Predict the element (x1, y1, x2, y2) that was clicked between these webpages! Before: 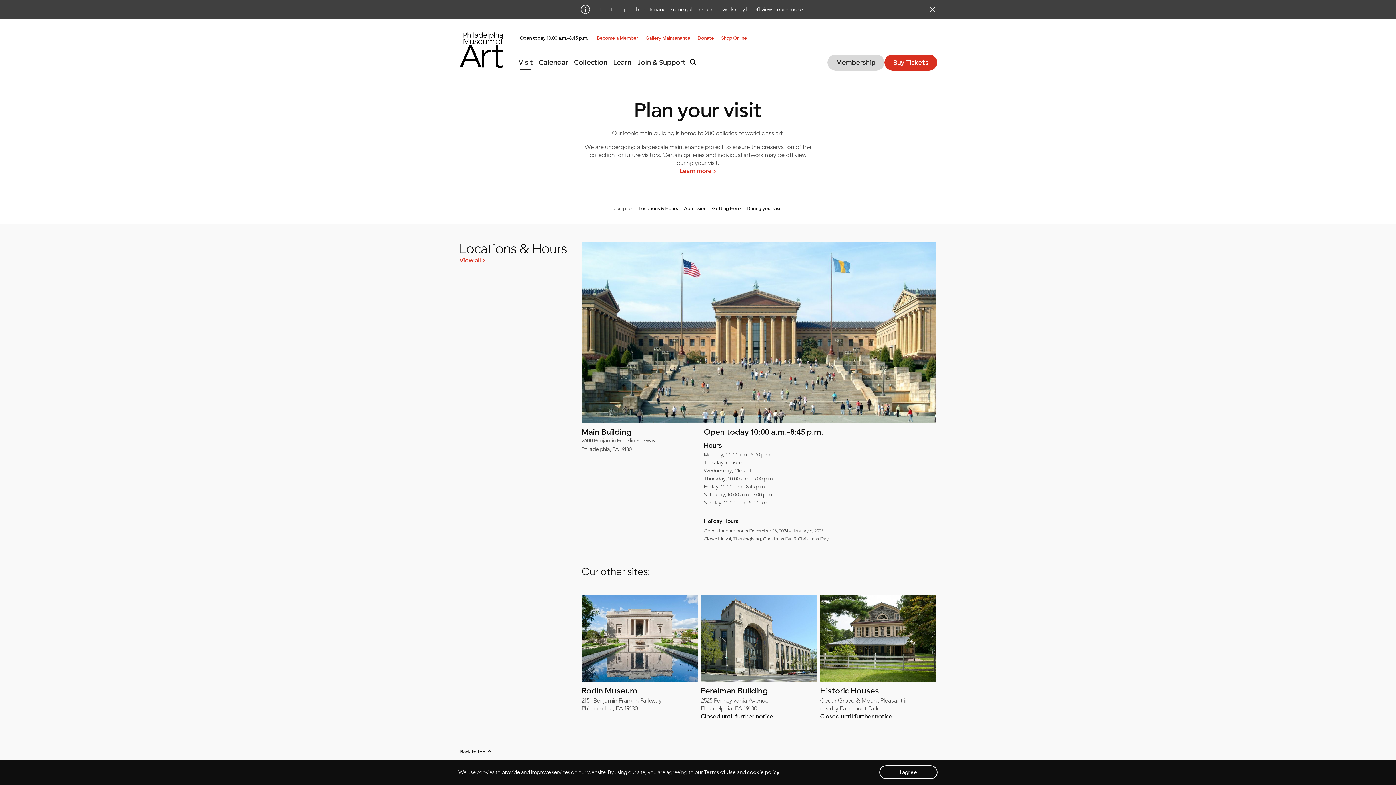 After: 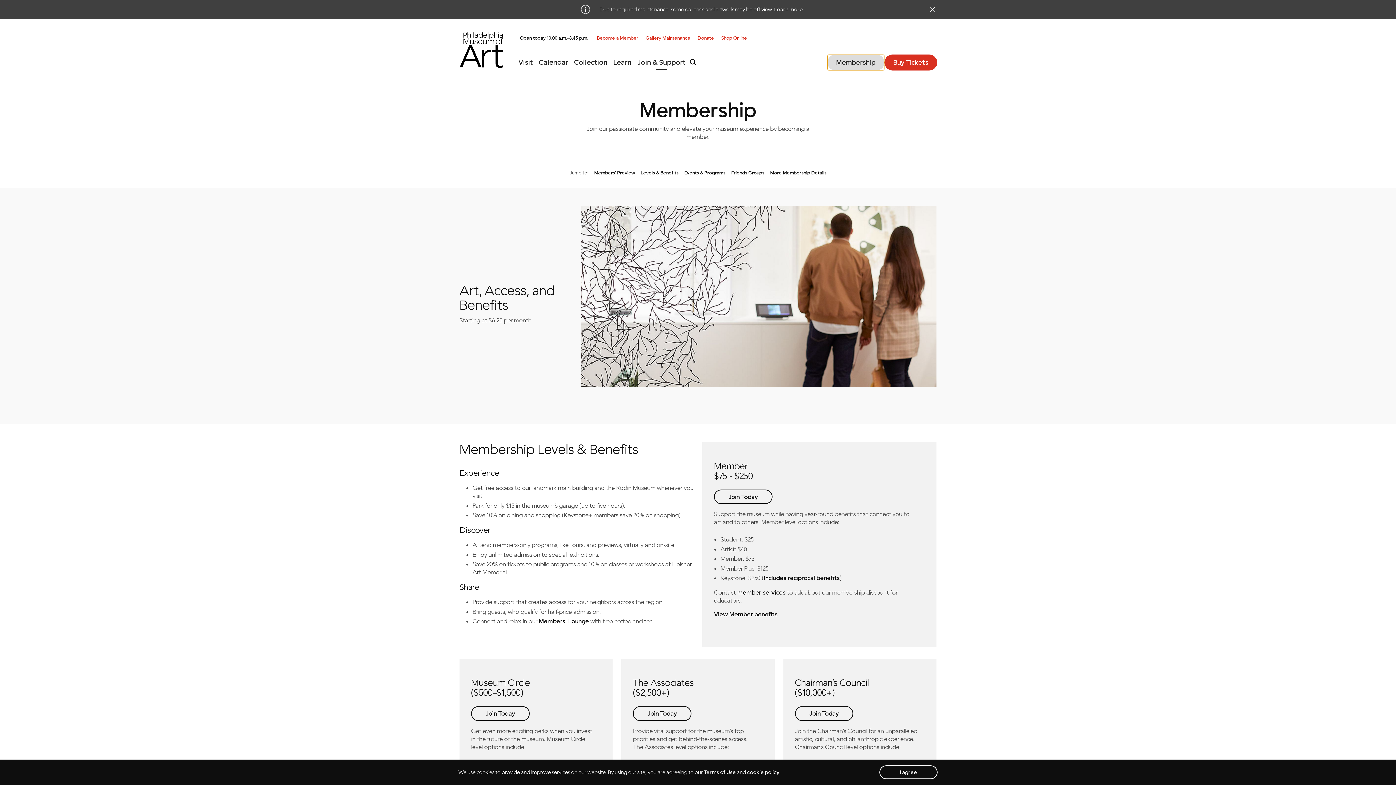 Action: label: Membership bbox: (827, 54, 884, 70)